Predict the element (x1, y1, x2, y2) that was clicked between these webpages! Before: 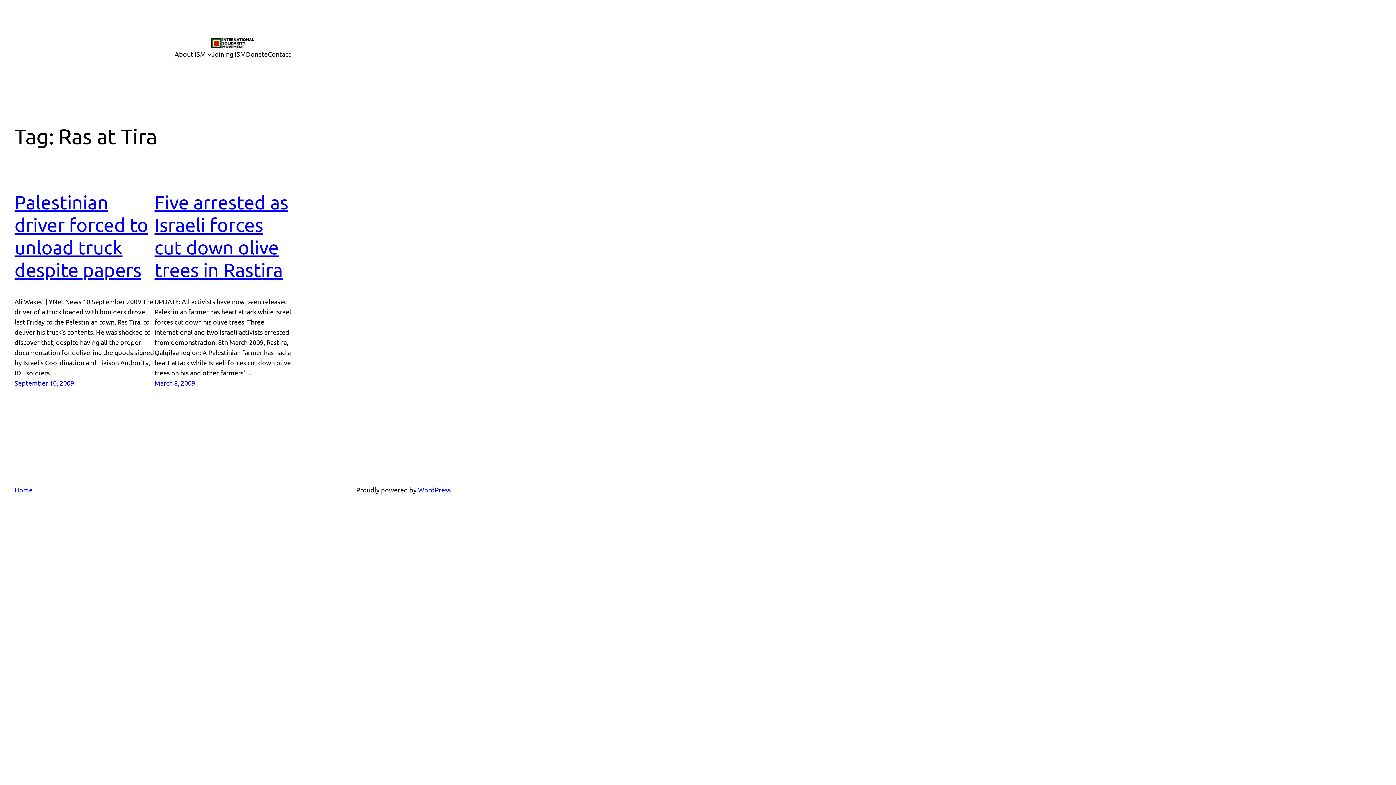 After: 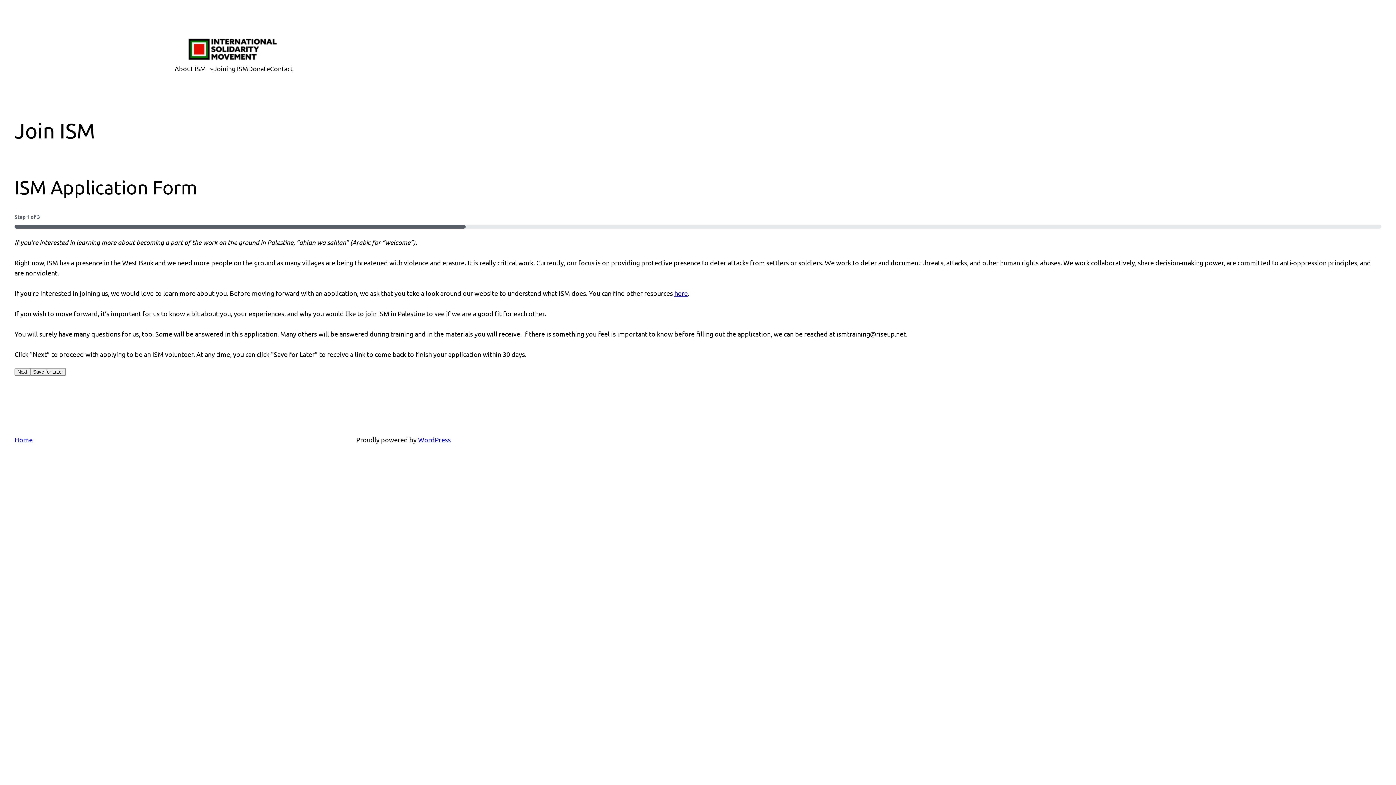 Action: bbox: (211, 49, 246, 59) label: Joining ISM